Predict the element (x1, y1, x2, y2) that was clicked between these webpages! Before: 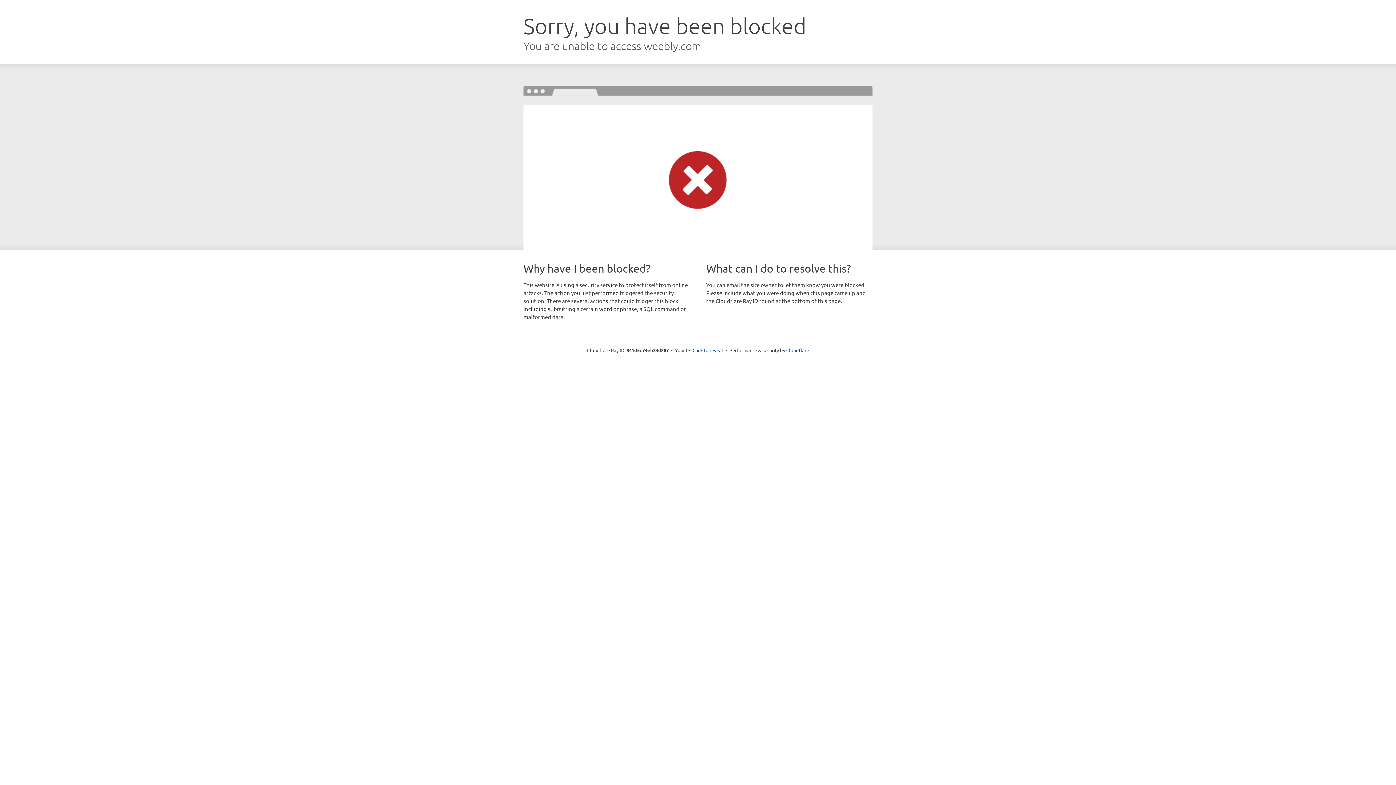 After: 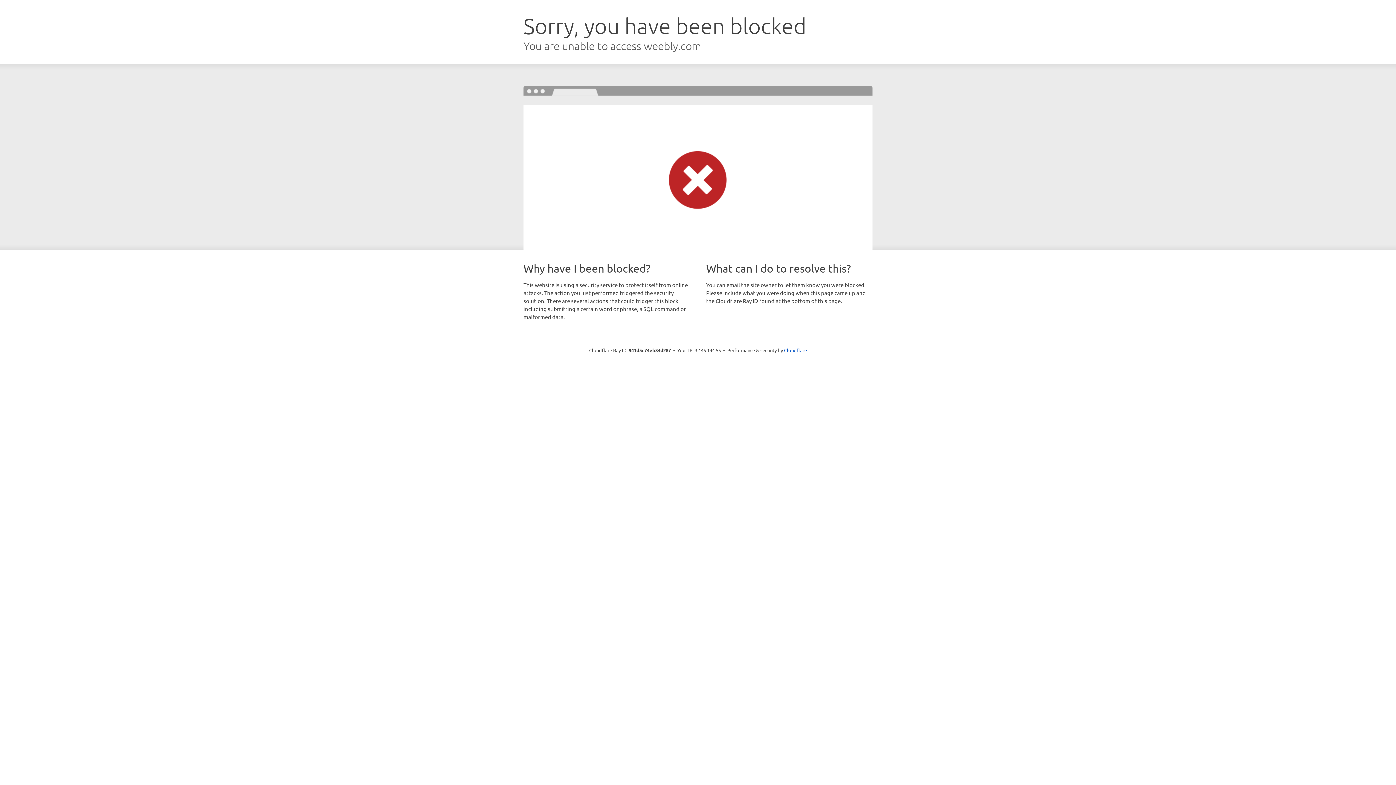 Action: label: Click to reveal bbox: (692, 346, 723, 353)